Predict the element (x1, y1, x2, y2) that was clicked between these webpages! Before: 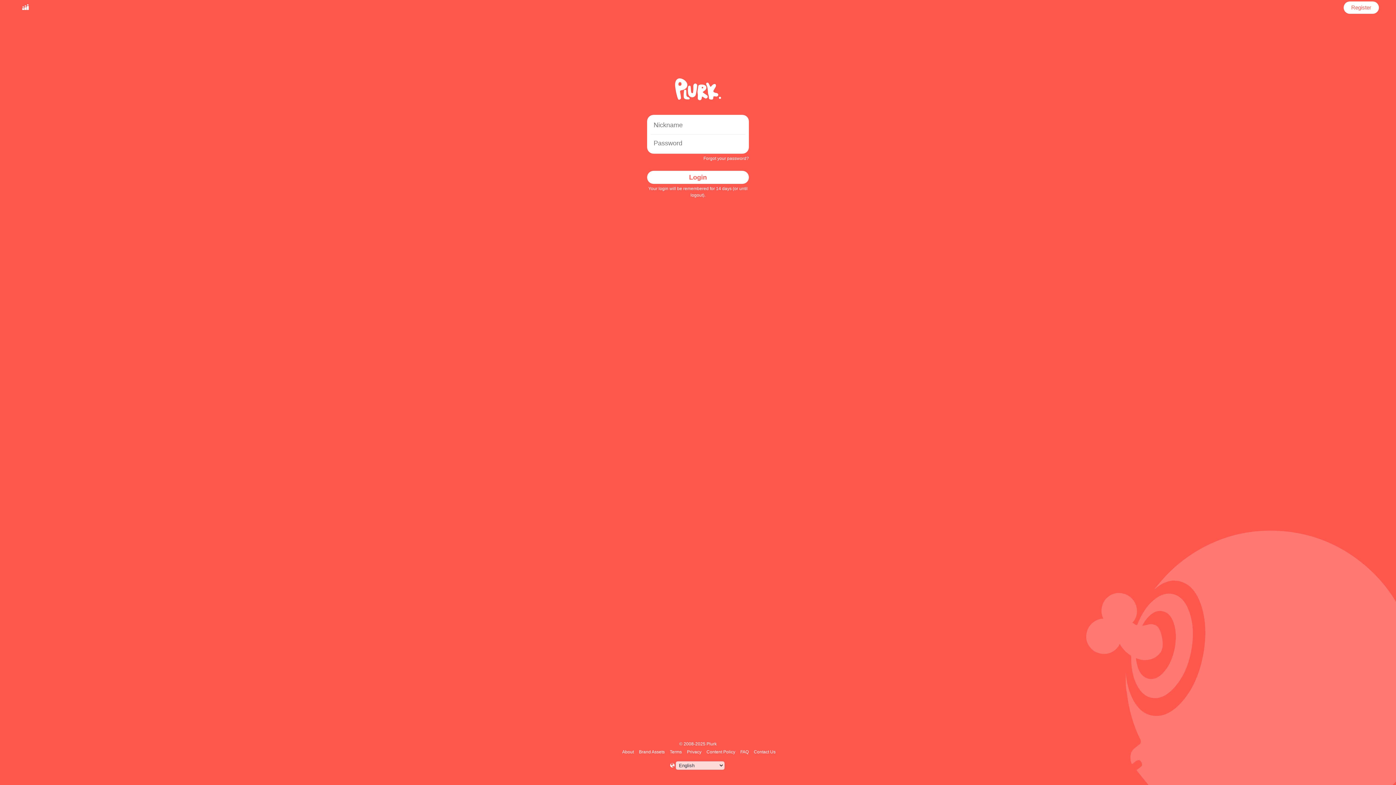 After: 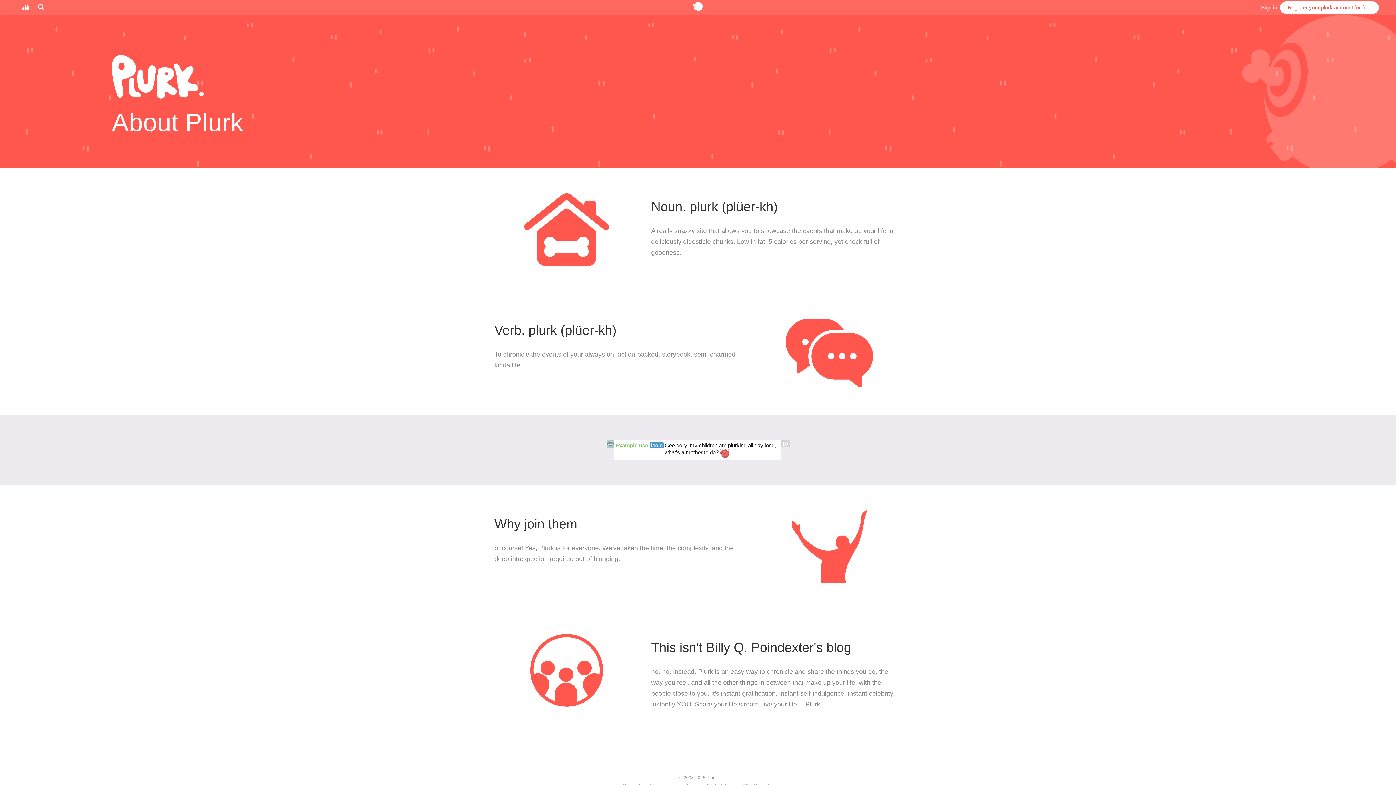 Action: label: About bbox: (621, 749, 635, 754)